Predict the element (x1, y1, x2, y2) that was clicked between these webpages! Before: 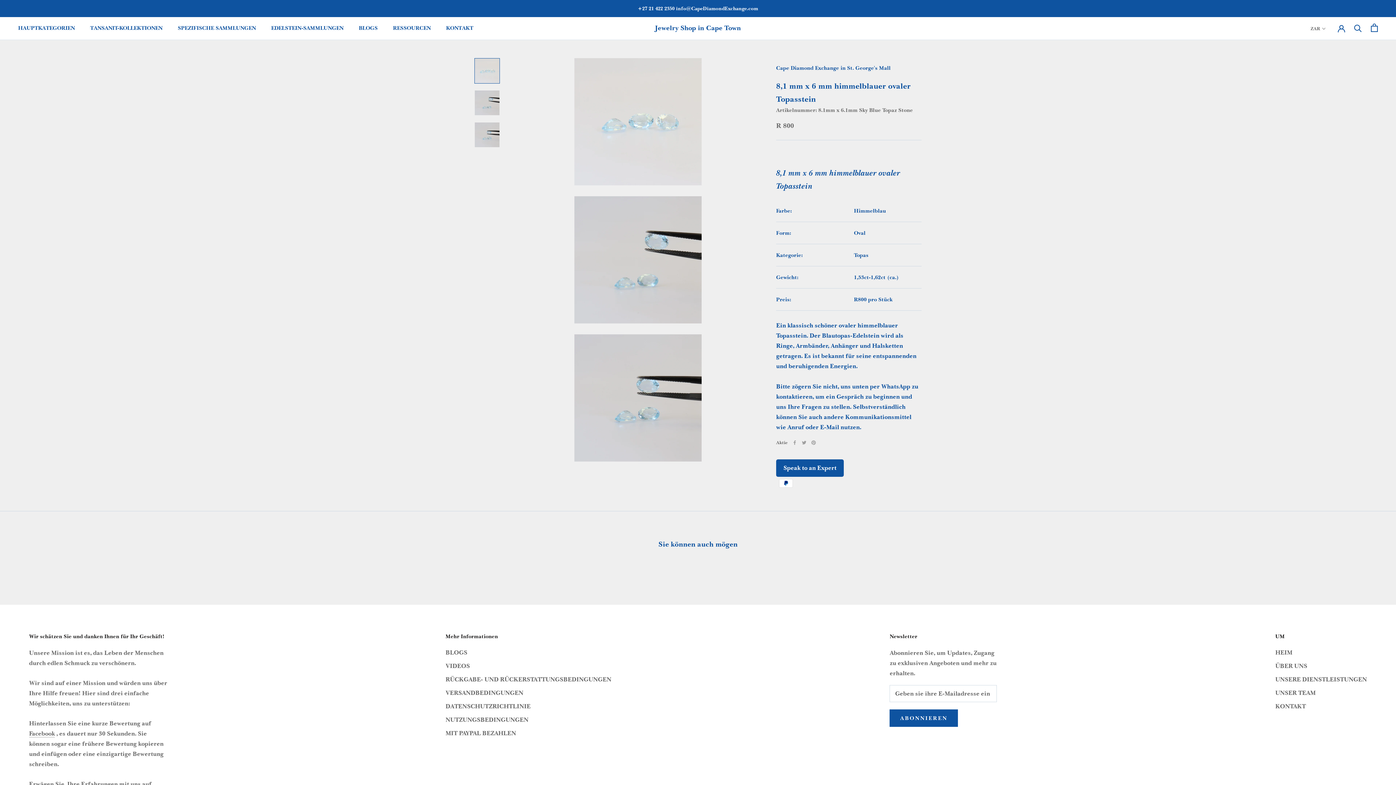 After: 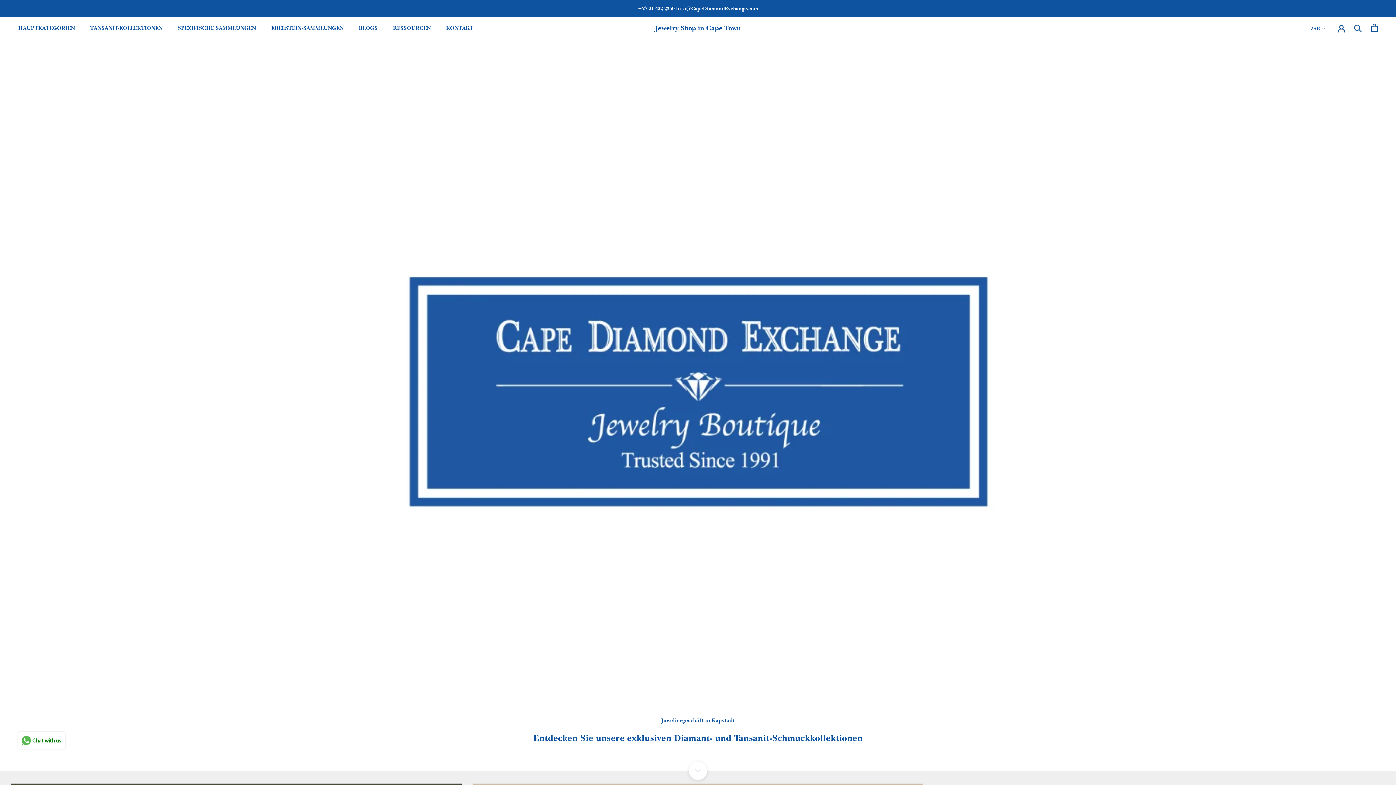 Action: bbox: (393, 24, 430, 31) label: RESSOURCEN